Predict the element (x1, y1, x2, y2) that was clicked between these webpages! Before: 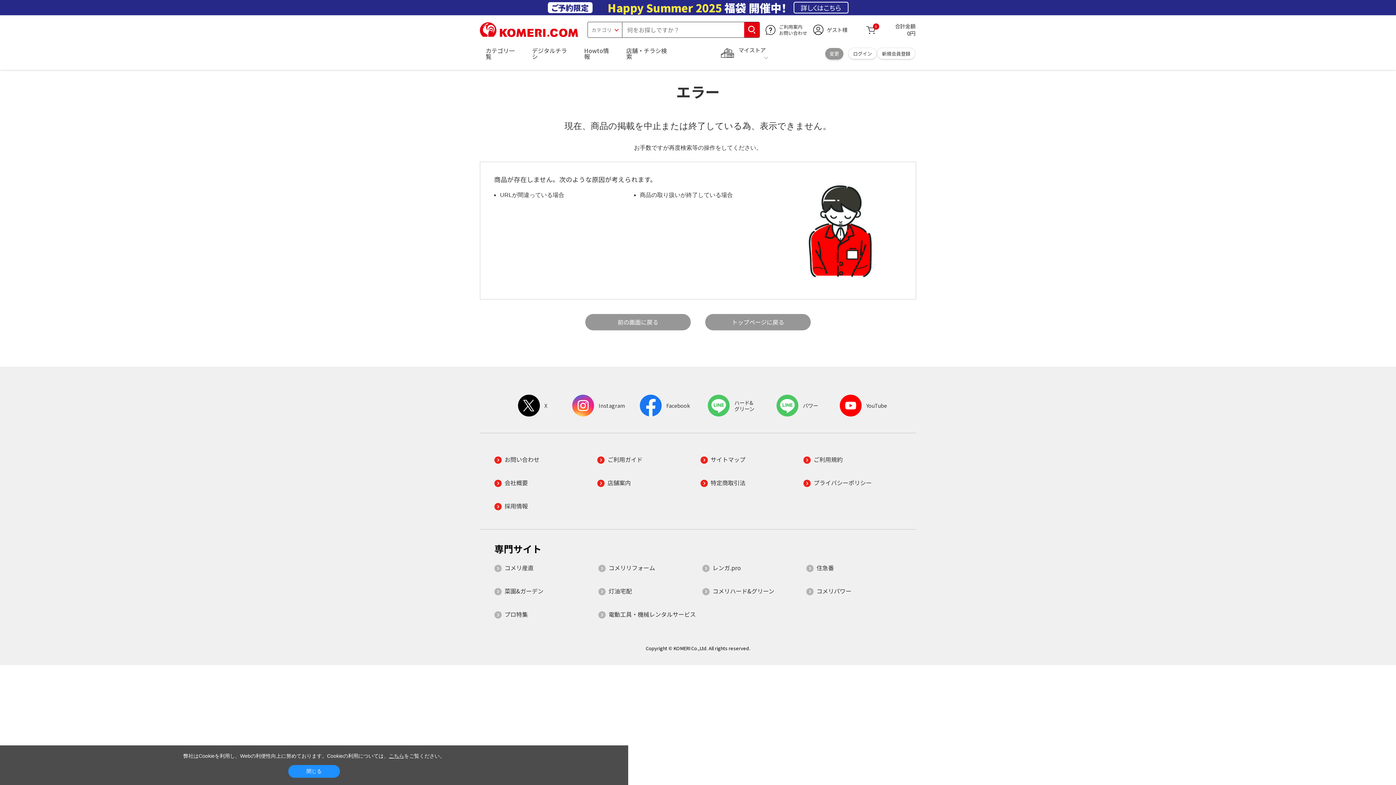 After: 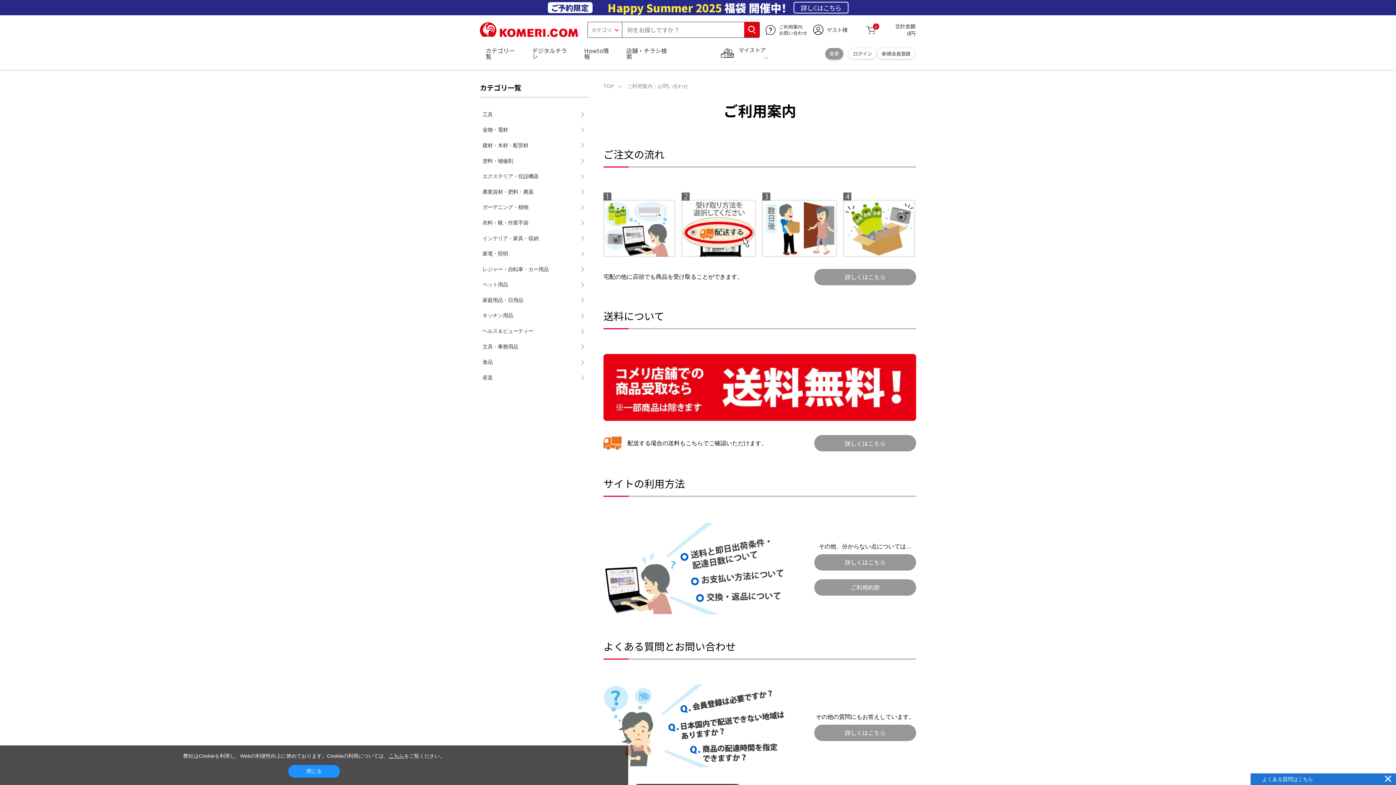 Action: label: ご利用ガイド bbox: (597, 456, 695, 462)